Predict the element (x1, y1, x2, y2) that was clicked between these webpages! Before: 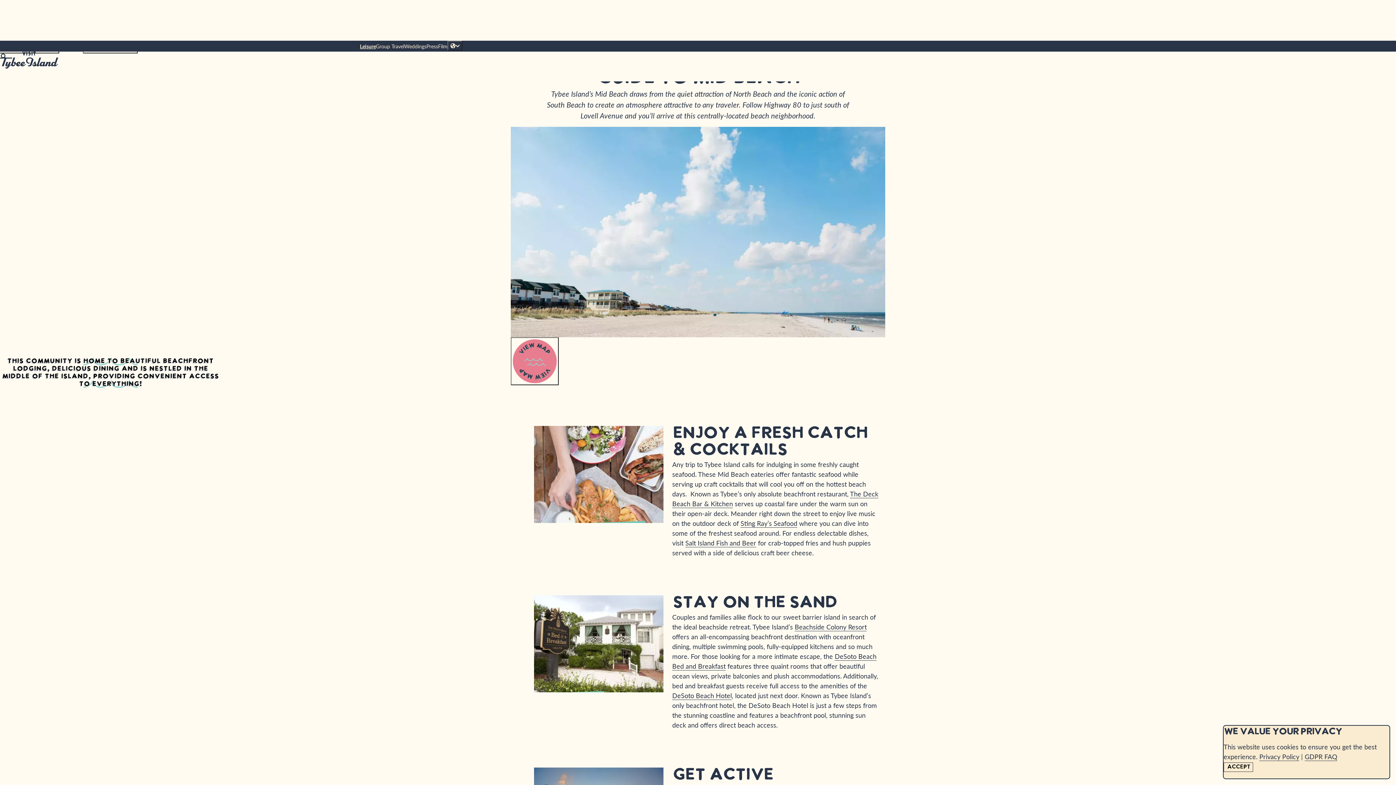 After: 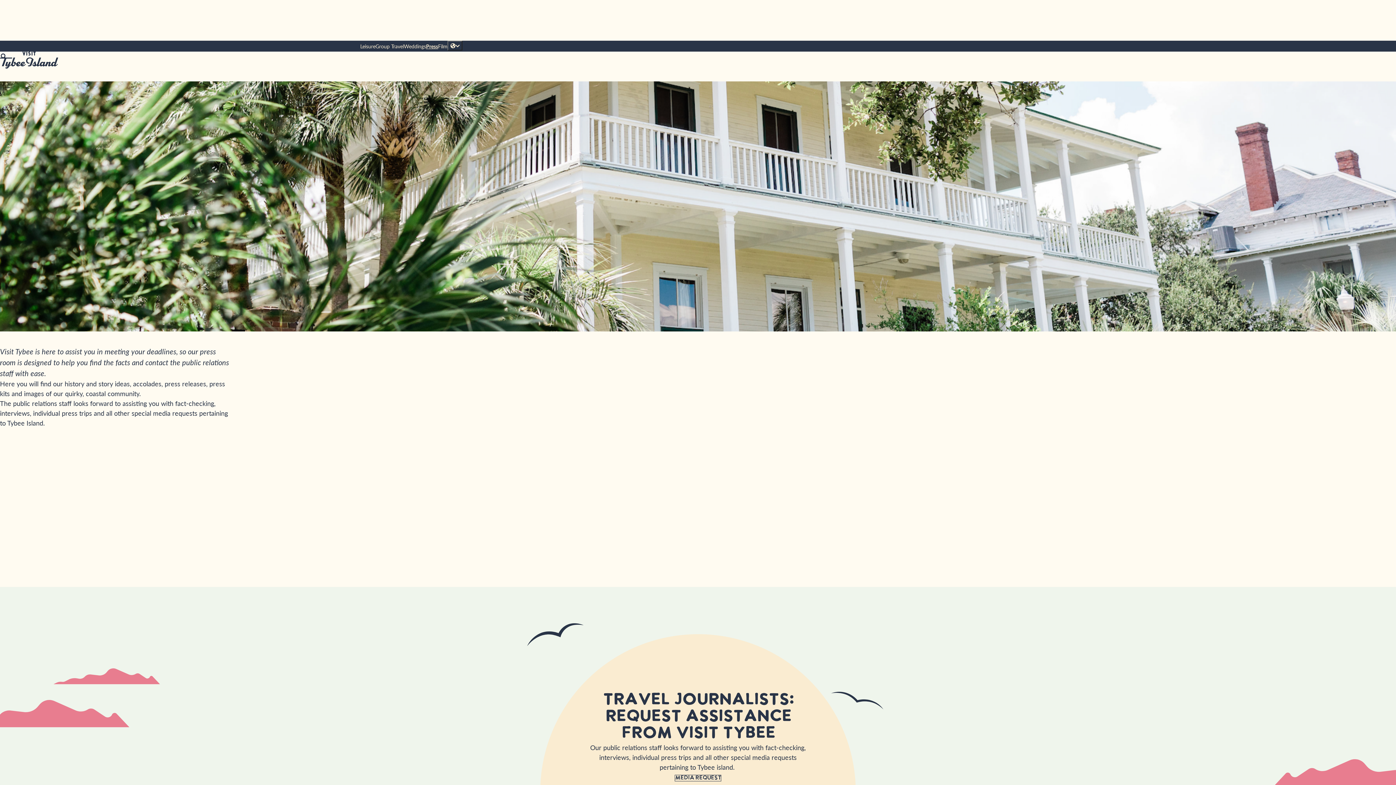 Action: bbox: (426, 42, 438, 49) label: Press